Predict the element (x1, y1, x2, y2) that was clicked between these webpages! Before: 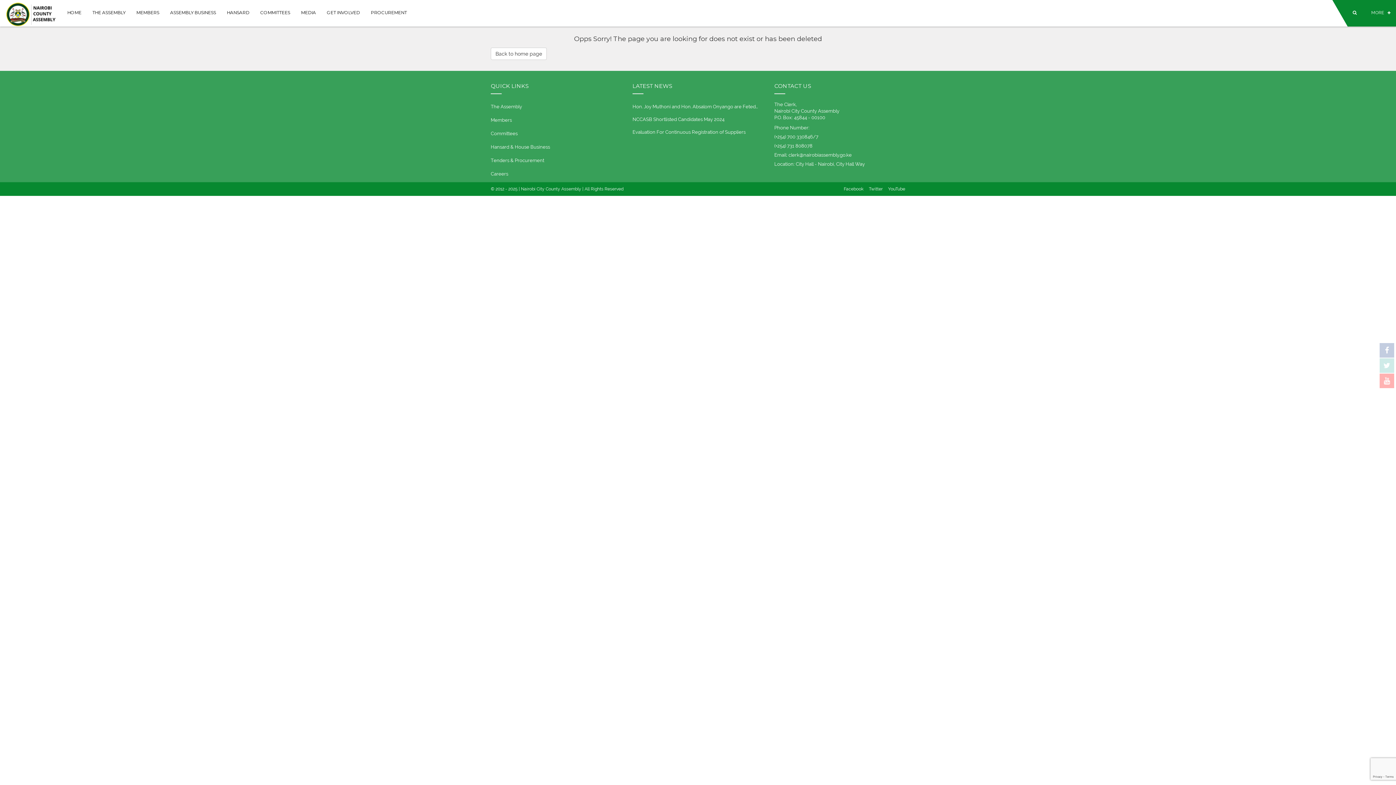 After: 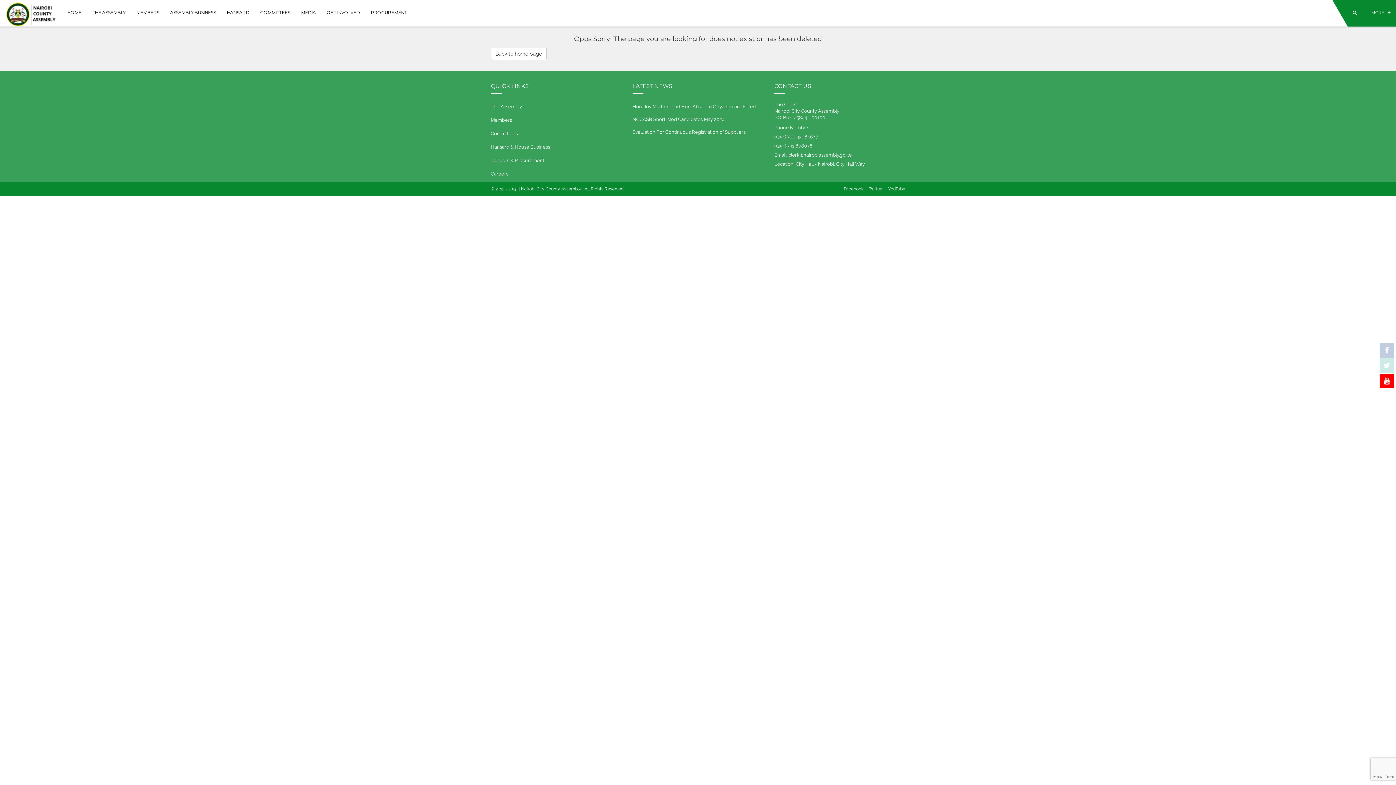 Action: bbox: (1380, 373, 1394, 388)